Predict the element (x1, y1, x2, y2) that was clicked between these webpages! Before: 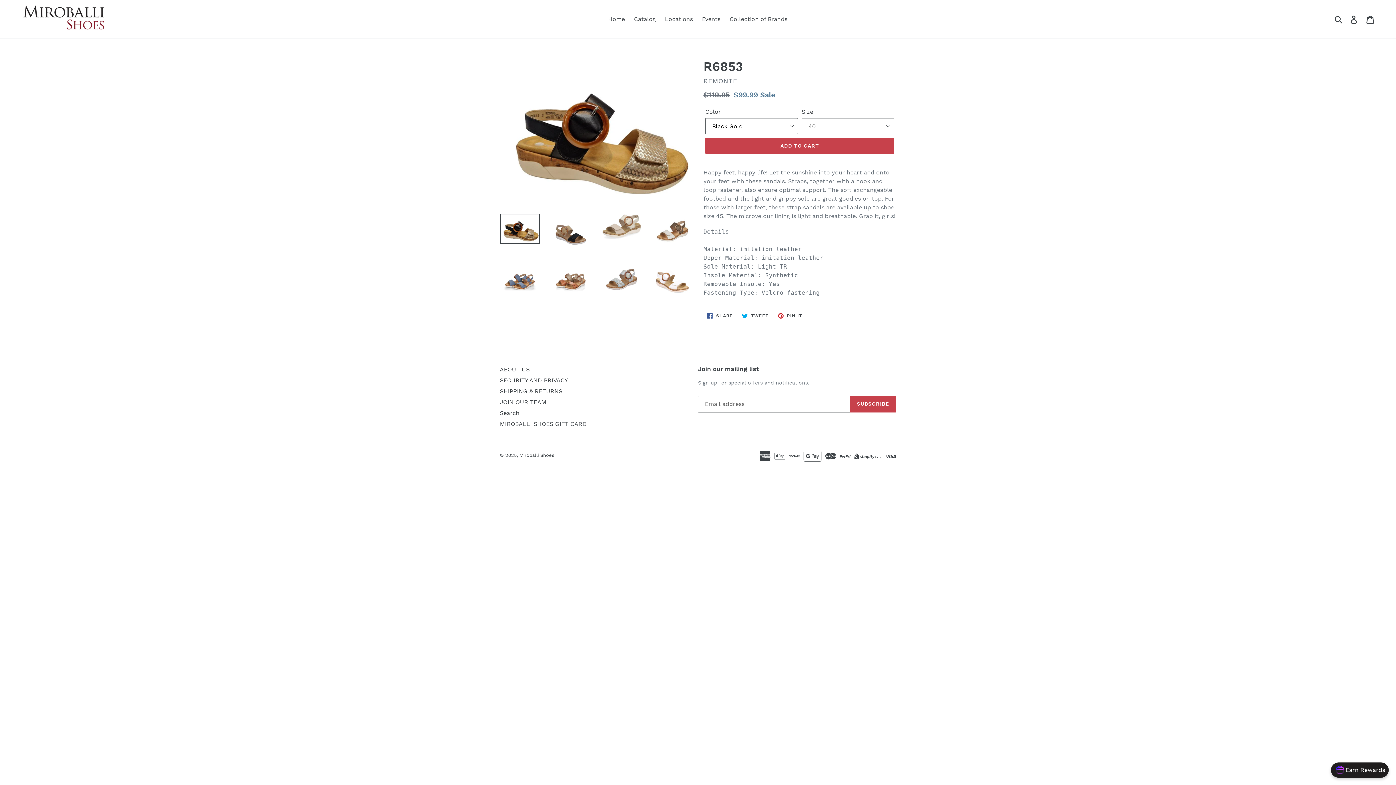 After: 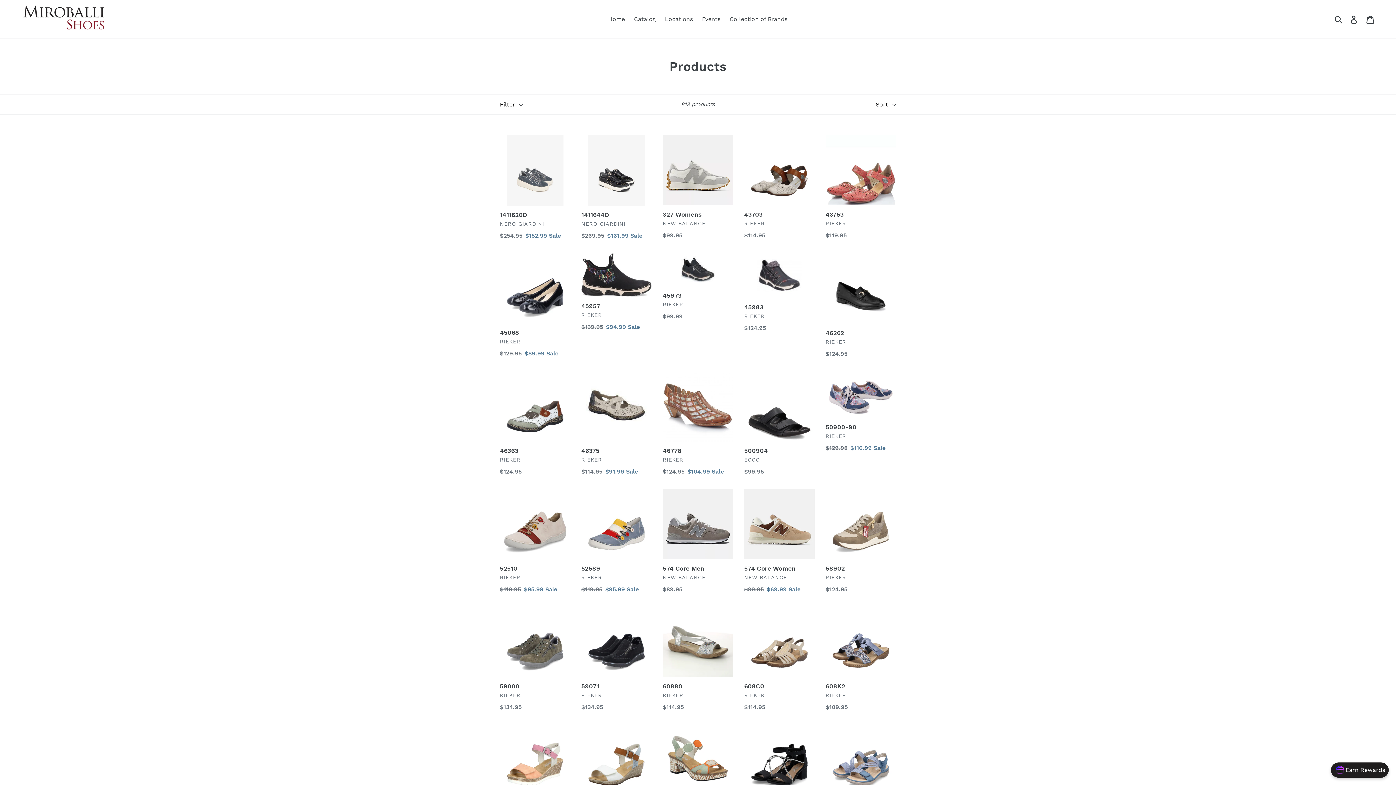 Action: bbox: (500, 409, 519, 416) label: Search